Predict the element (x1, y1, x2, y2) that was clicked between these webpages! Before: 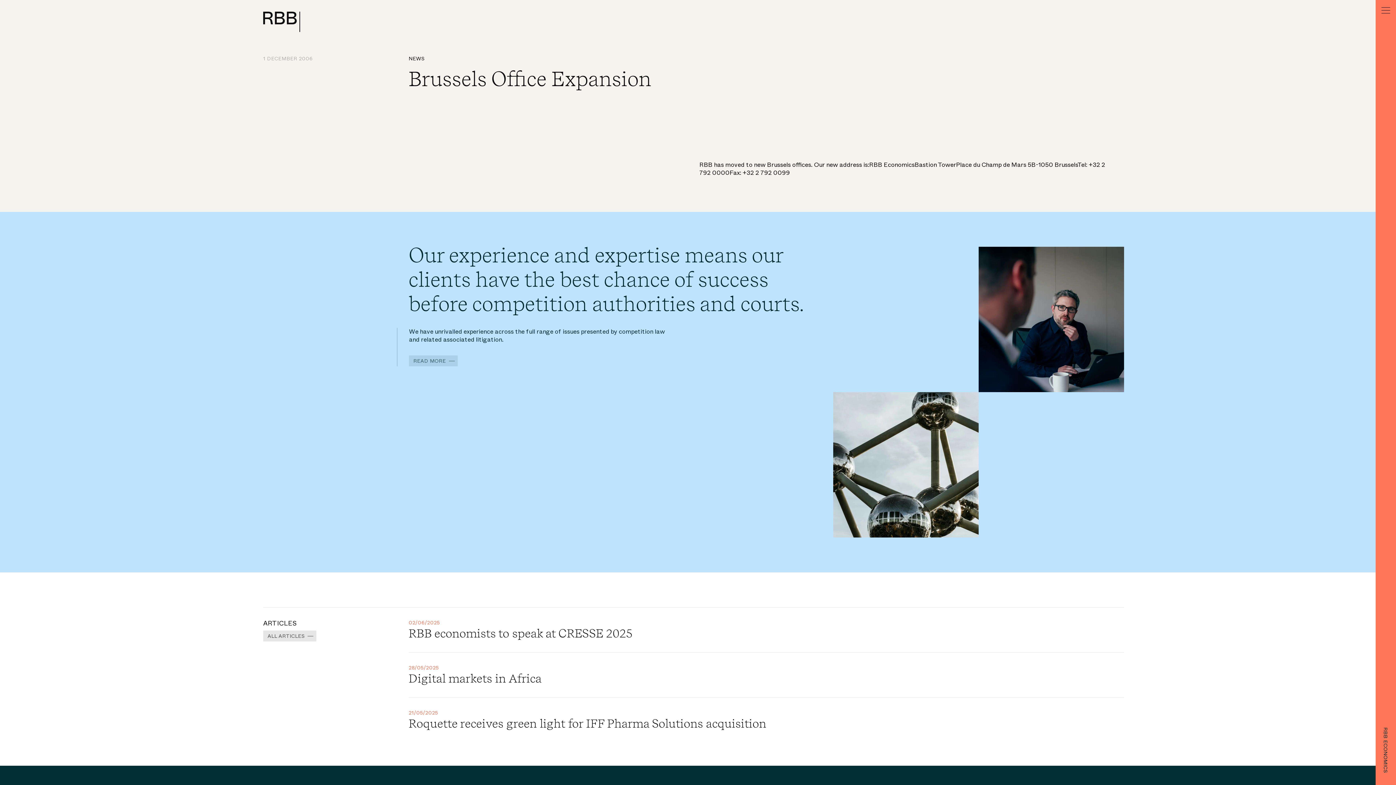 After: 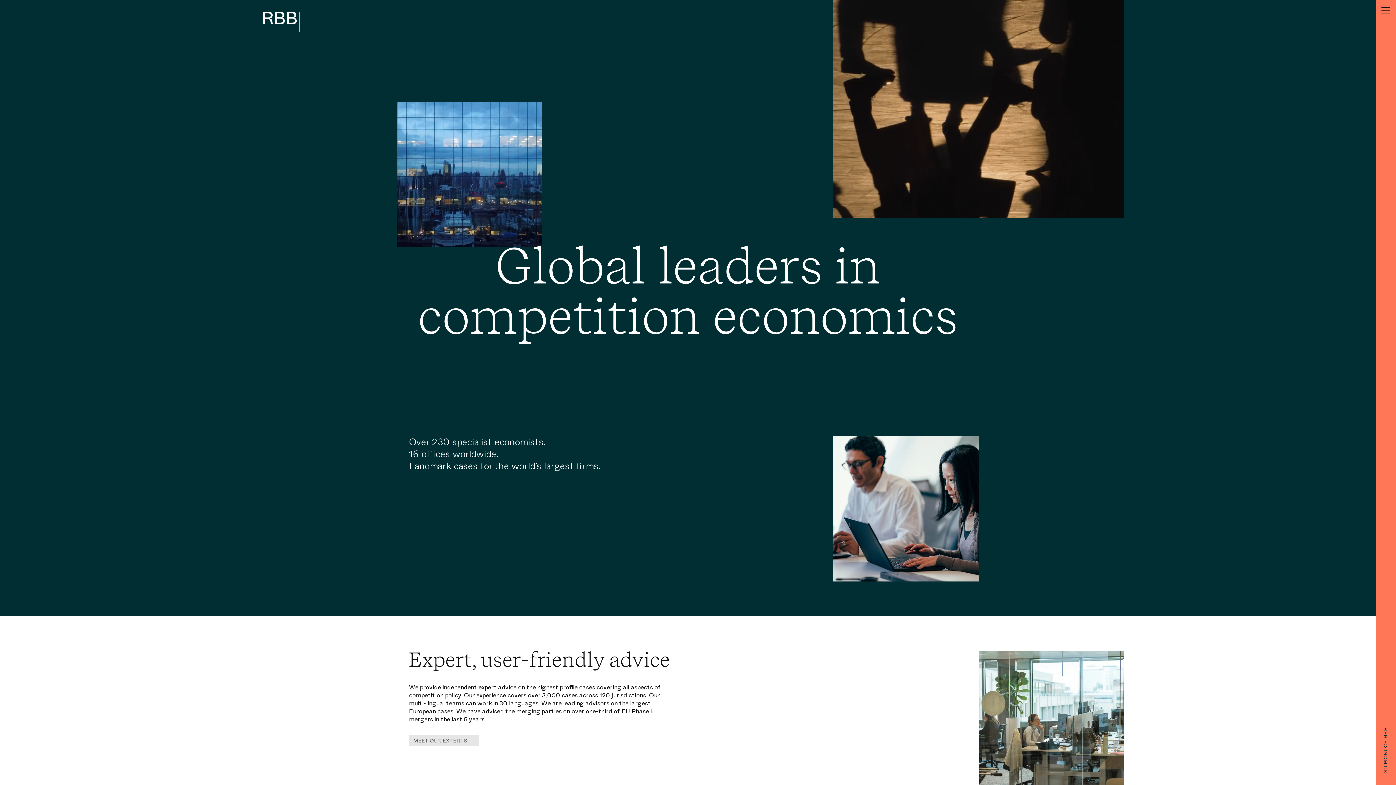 Action: bbox: (263, 11, 300, 33)